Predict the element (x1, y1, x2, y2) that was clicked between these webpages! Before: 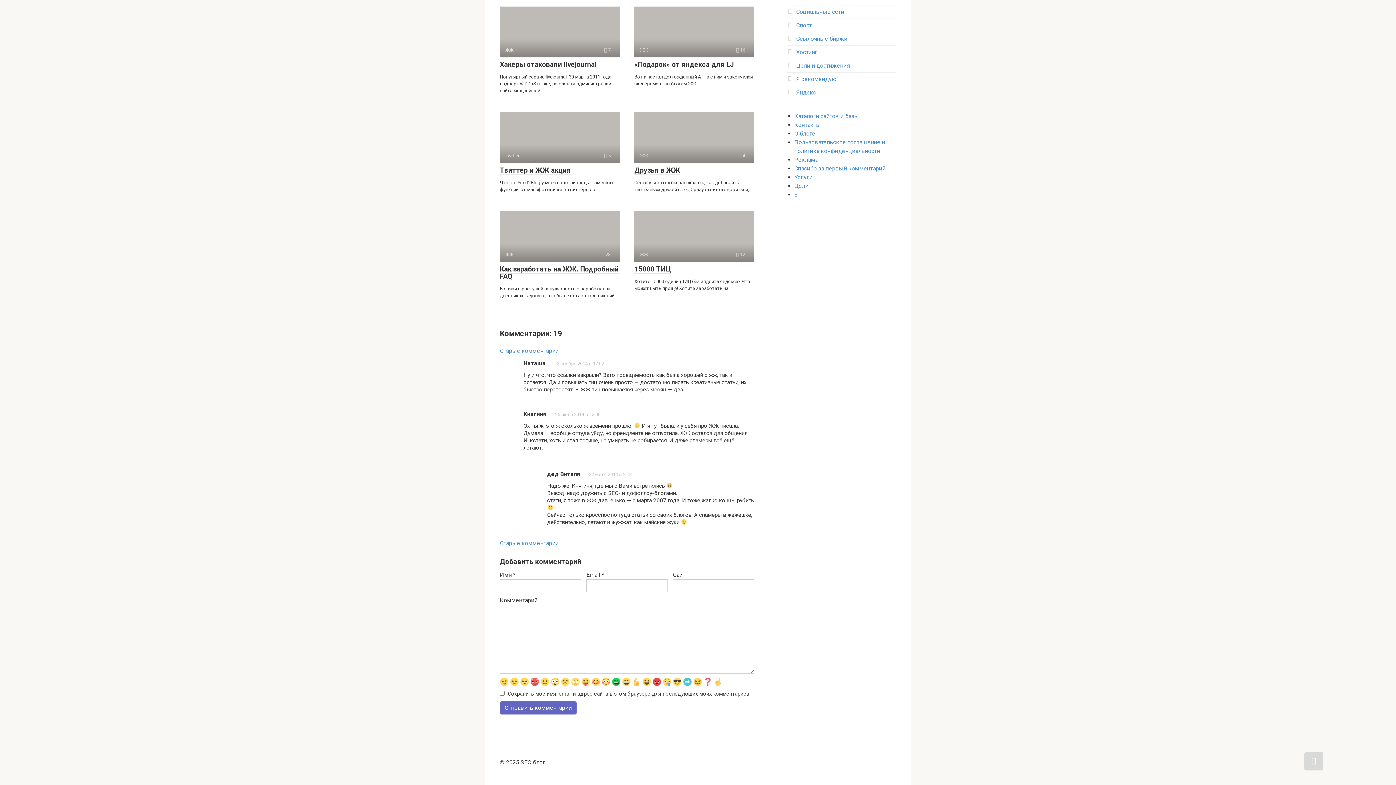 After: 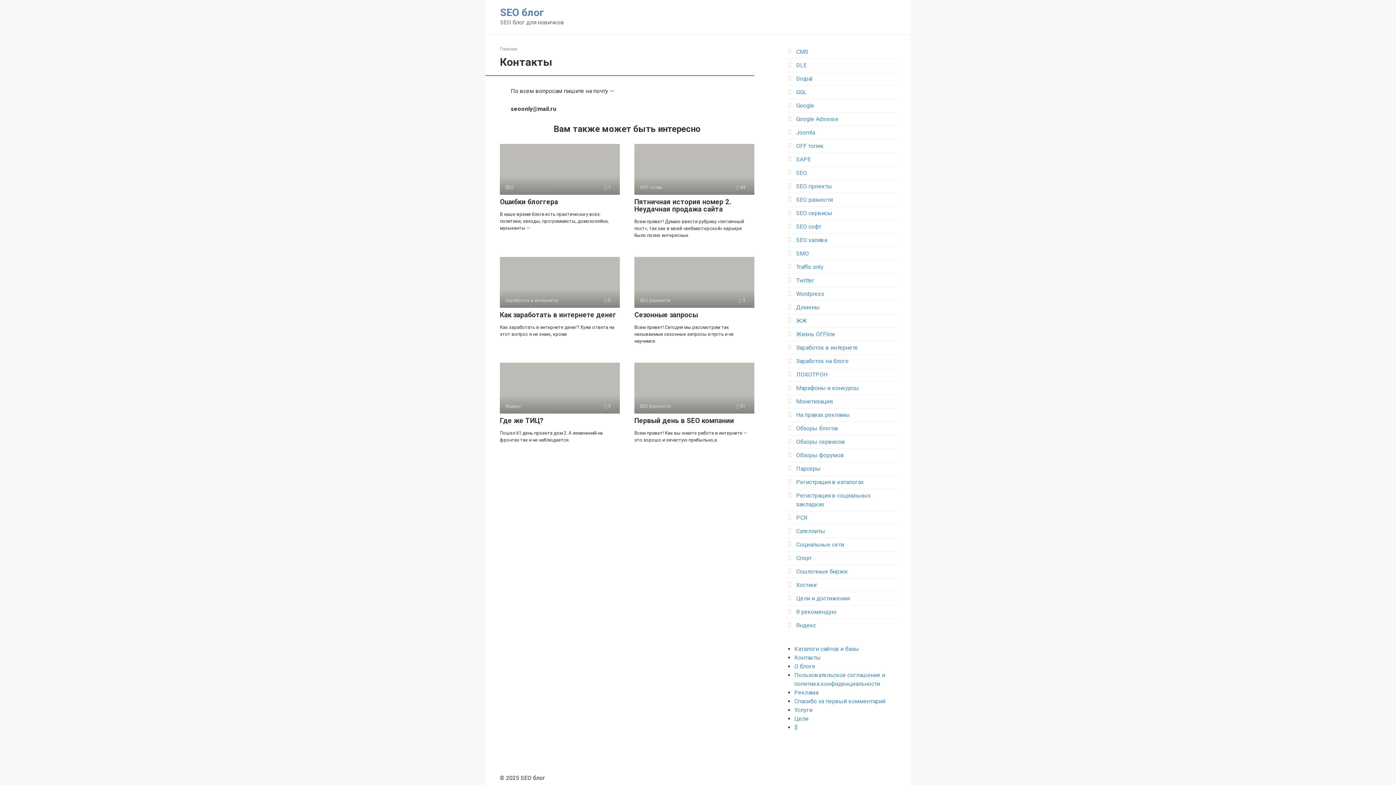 Action: label: Контакты bbox: (794, 121, 821, 128)